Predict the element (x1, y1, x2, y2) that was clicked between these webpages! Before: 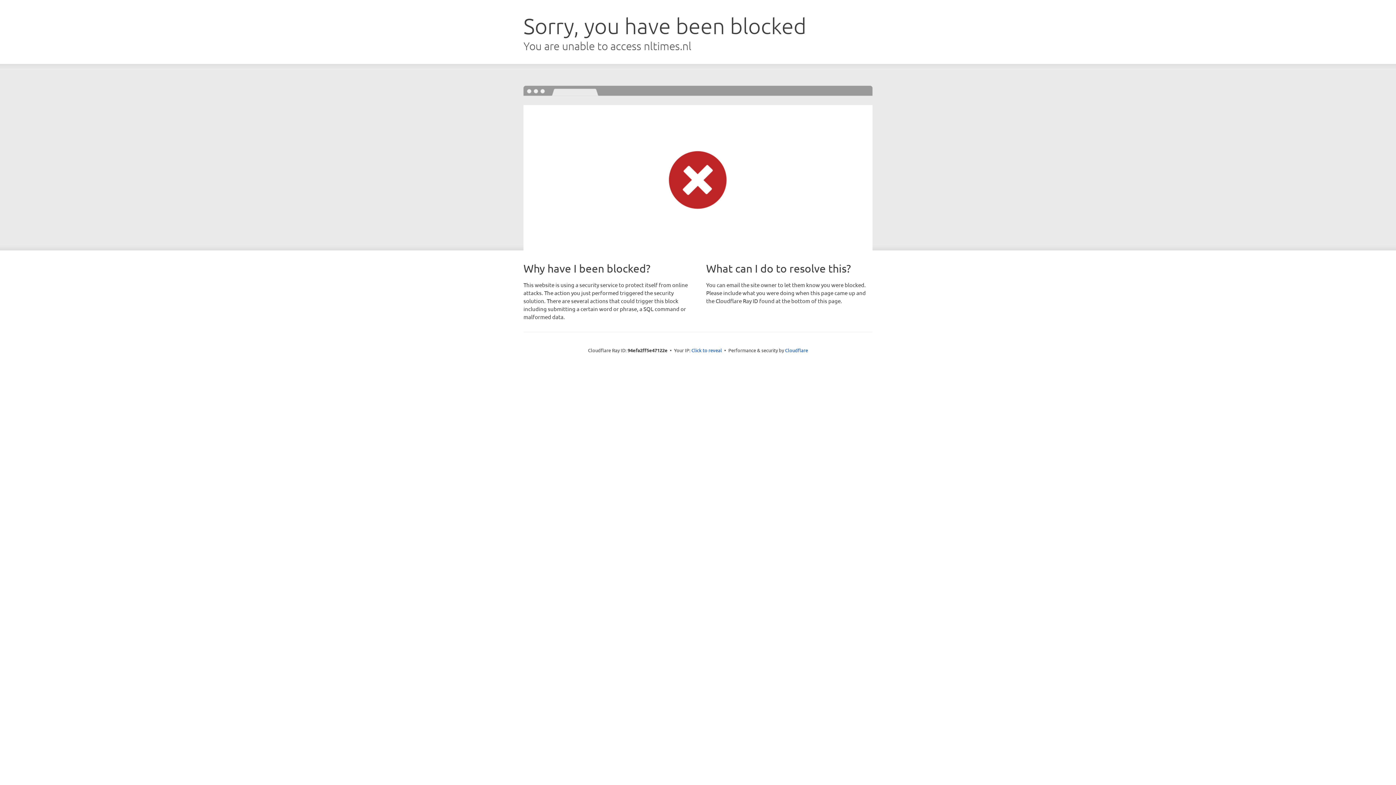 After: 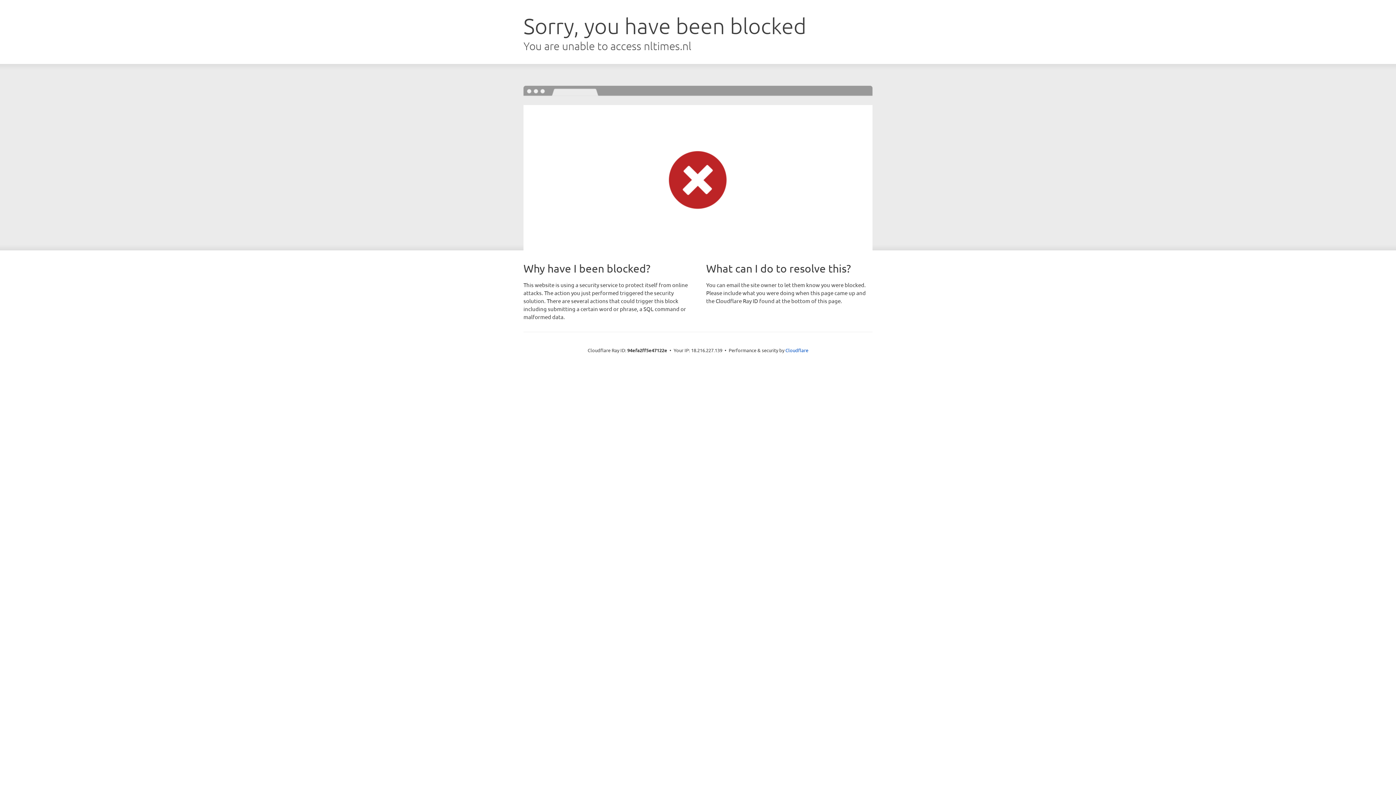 Action: bbox: (691, 346, 722, 353) label: Click to reveal